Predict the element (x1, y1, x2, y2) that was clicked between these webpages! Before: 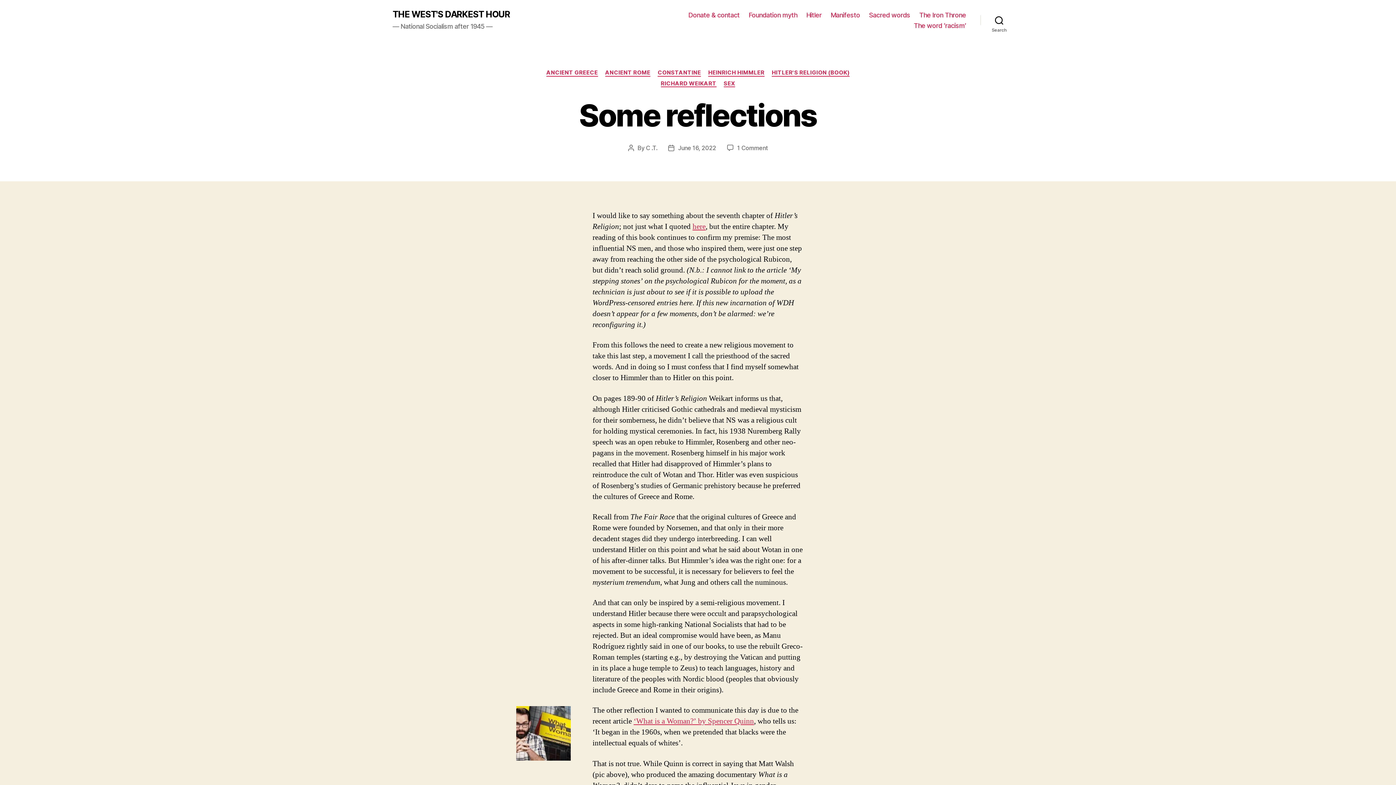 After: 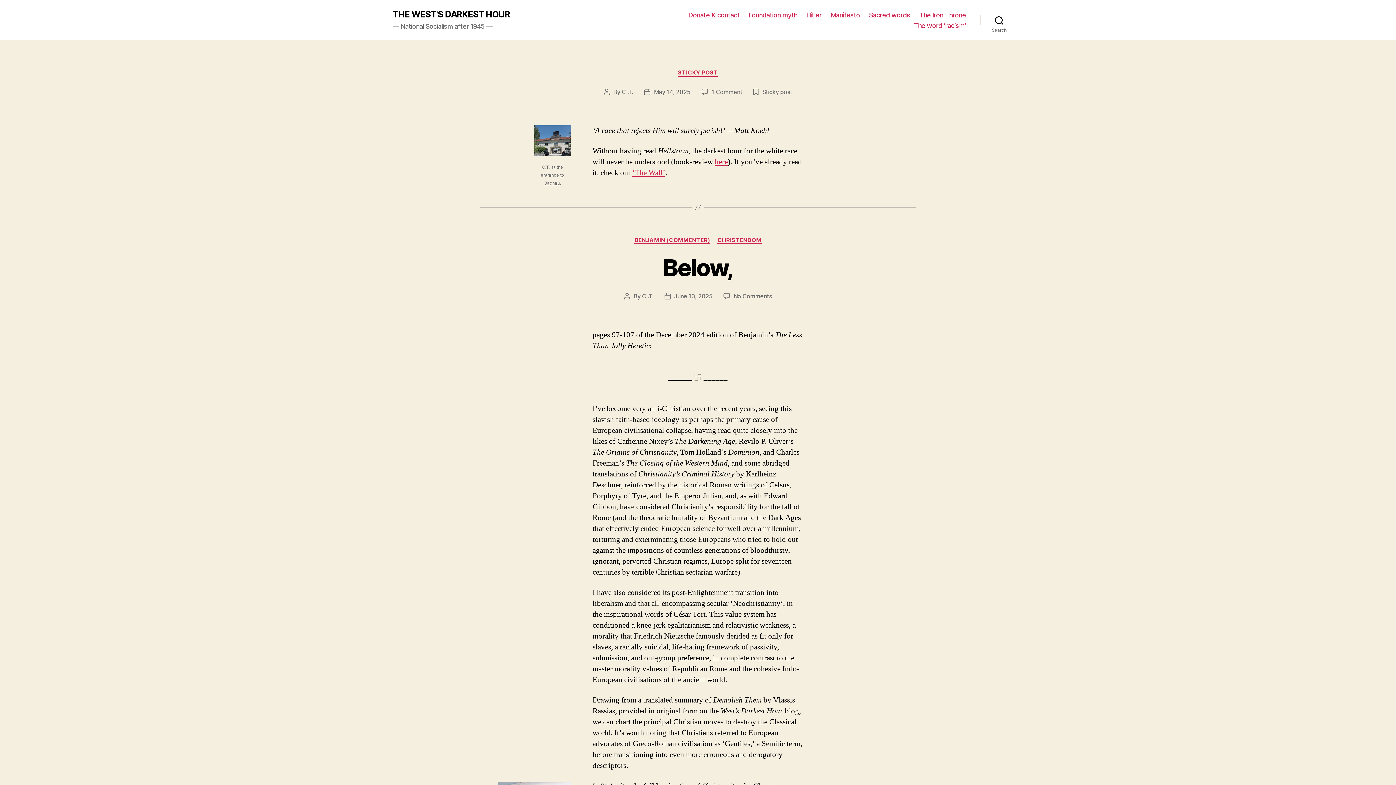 Action: label: THE WEST'S DARKEST HOUR bbox: (392, 10, 510, 18)